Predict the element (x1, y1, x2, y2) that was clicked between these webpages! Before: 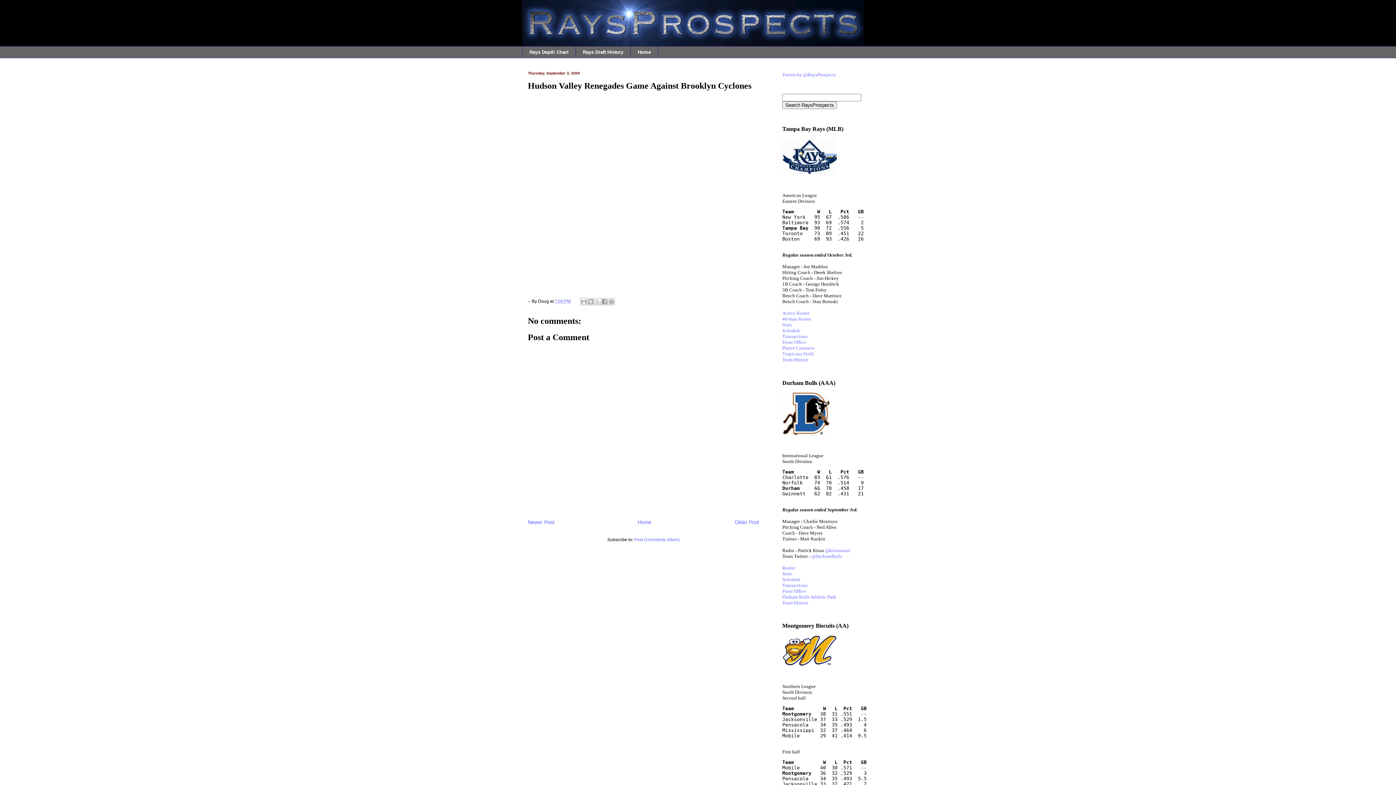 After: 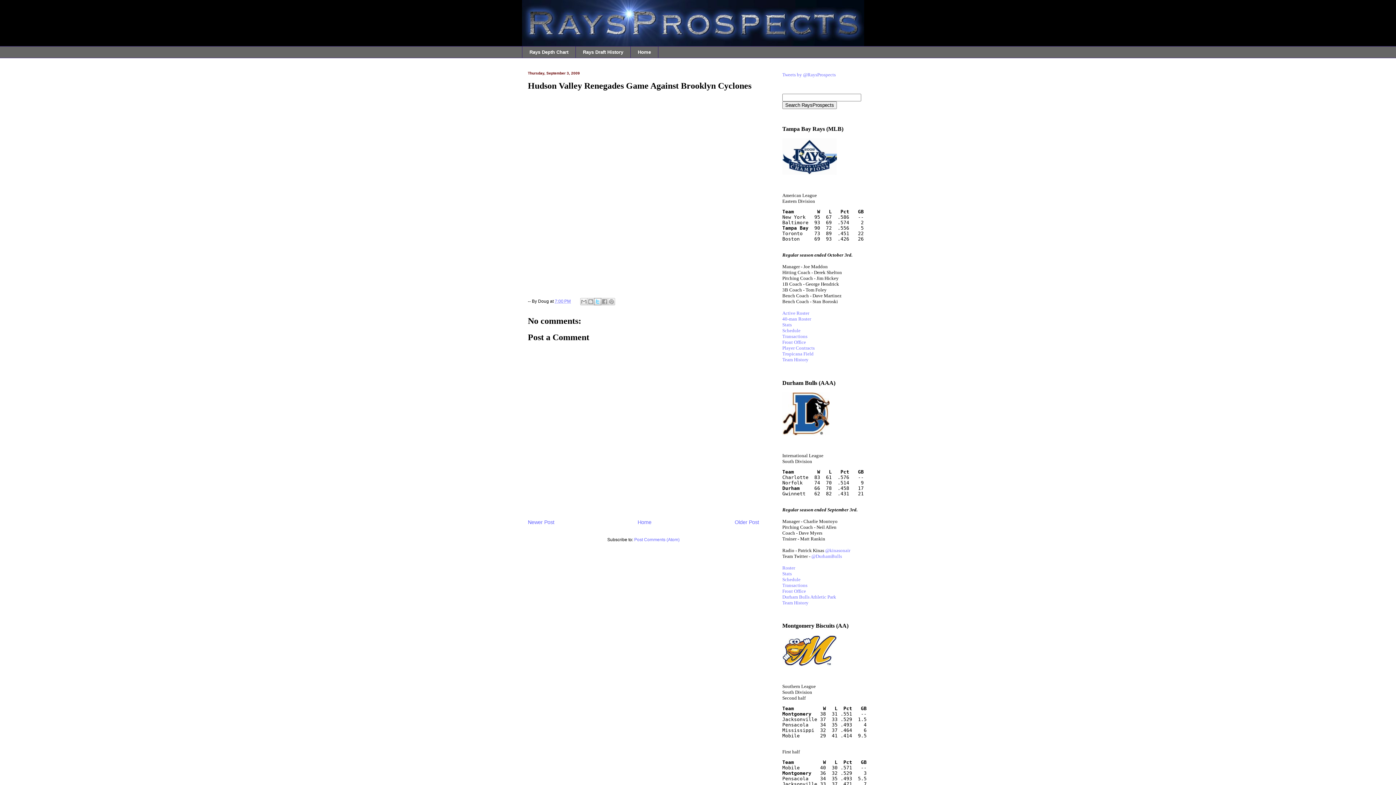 Action: bbox: (594, 298, 601, 305) label: Share to X